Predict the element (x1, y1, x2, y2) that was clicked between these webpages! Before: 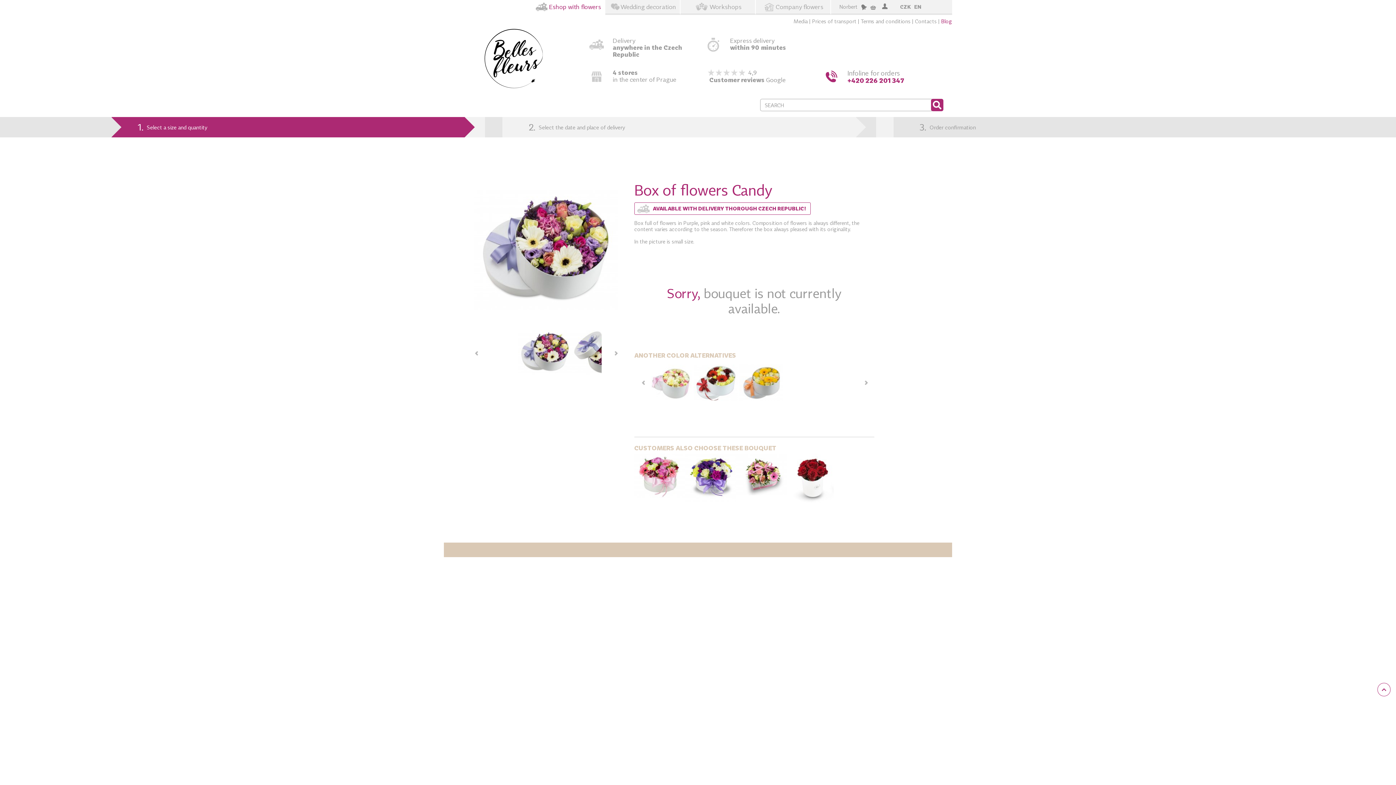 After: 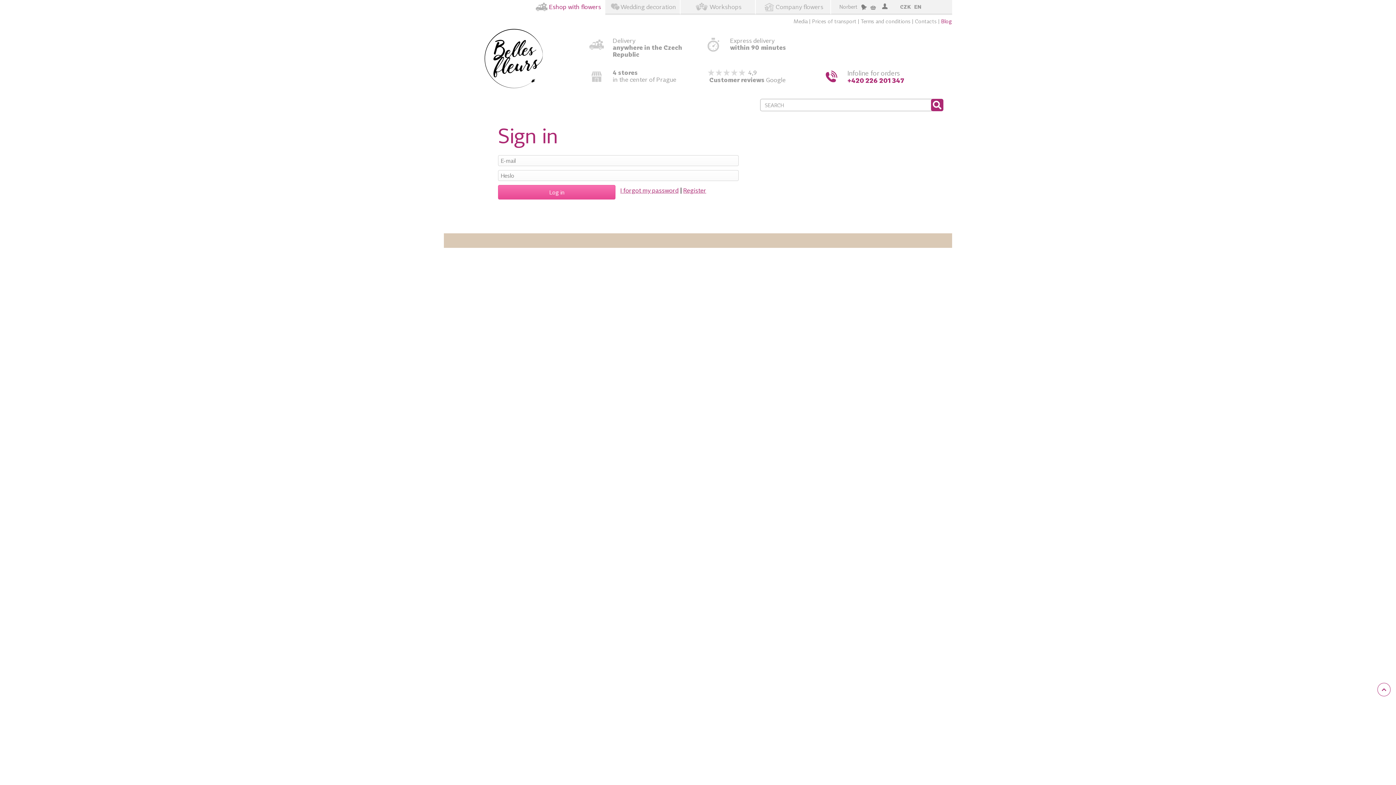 Action: bbox: (882, 3, 888, 9)